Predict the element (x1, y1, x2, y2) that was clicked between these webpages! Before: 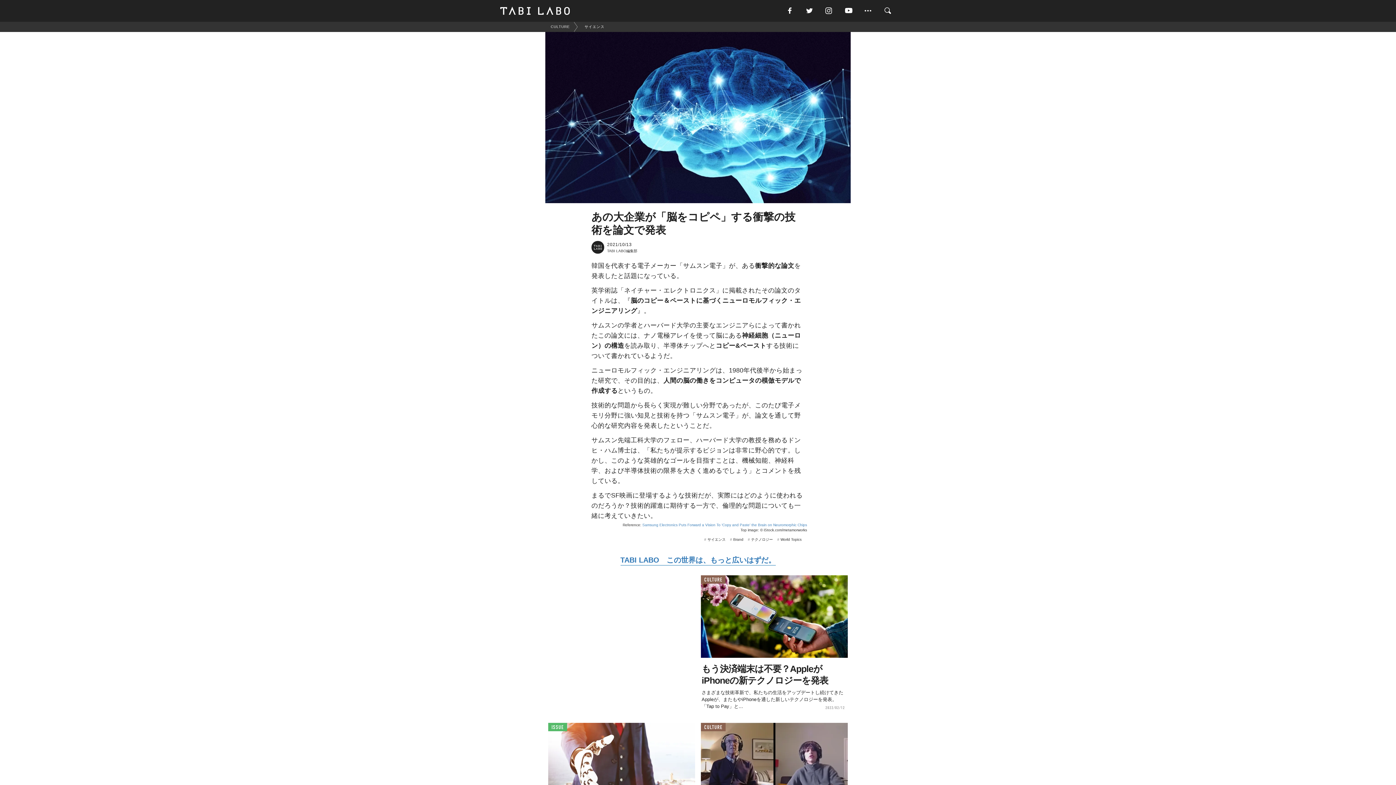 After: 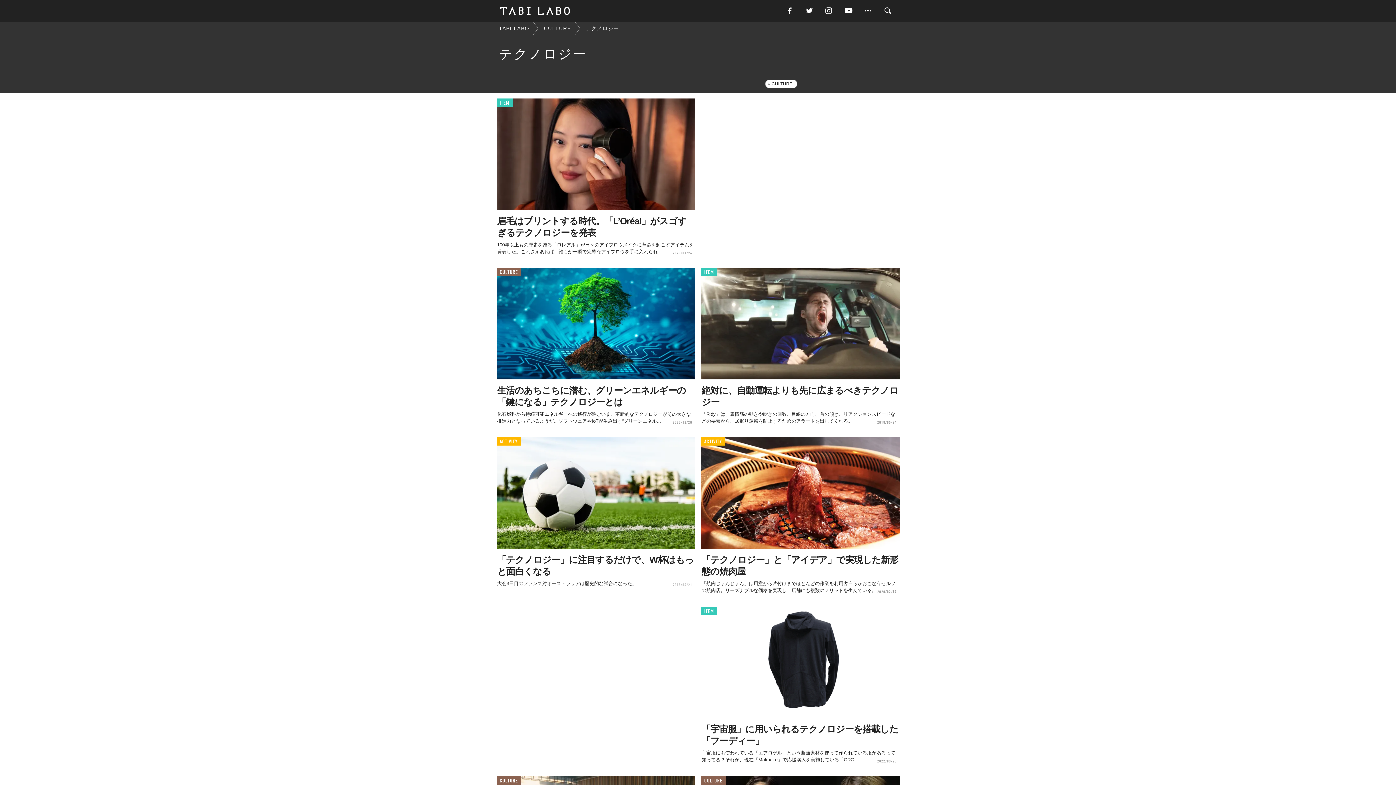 Action: bbox: (751, 537, 773, 541) label: テクノロジー